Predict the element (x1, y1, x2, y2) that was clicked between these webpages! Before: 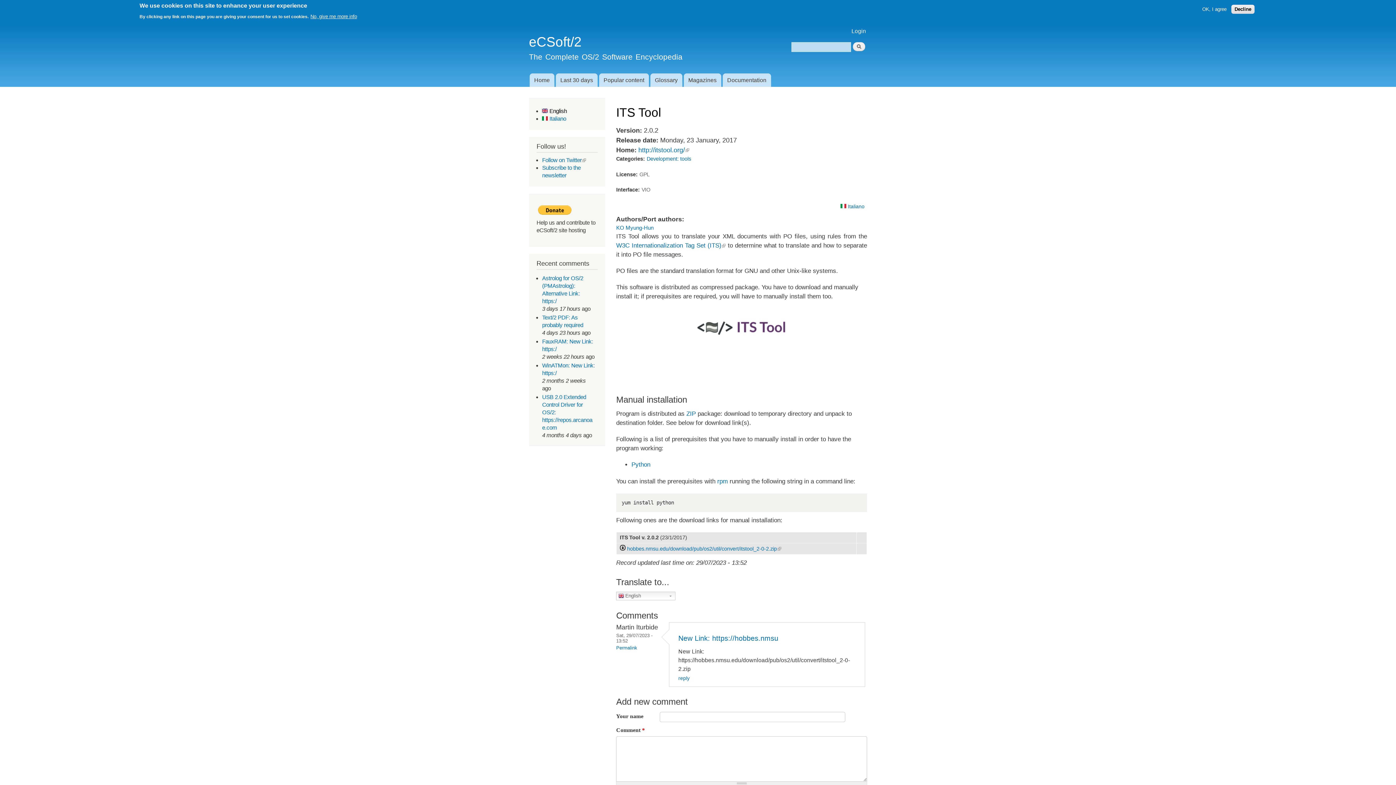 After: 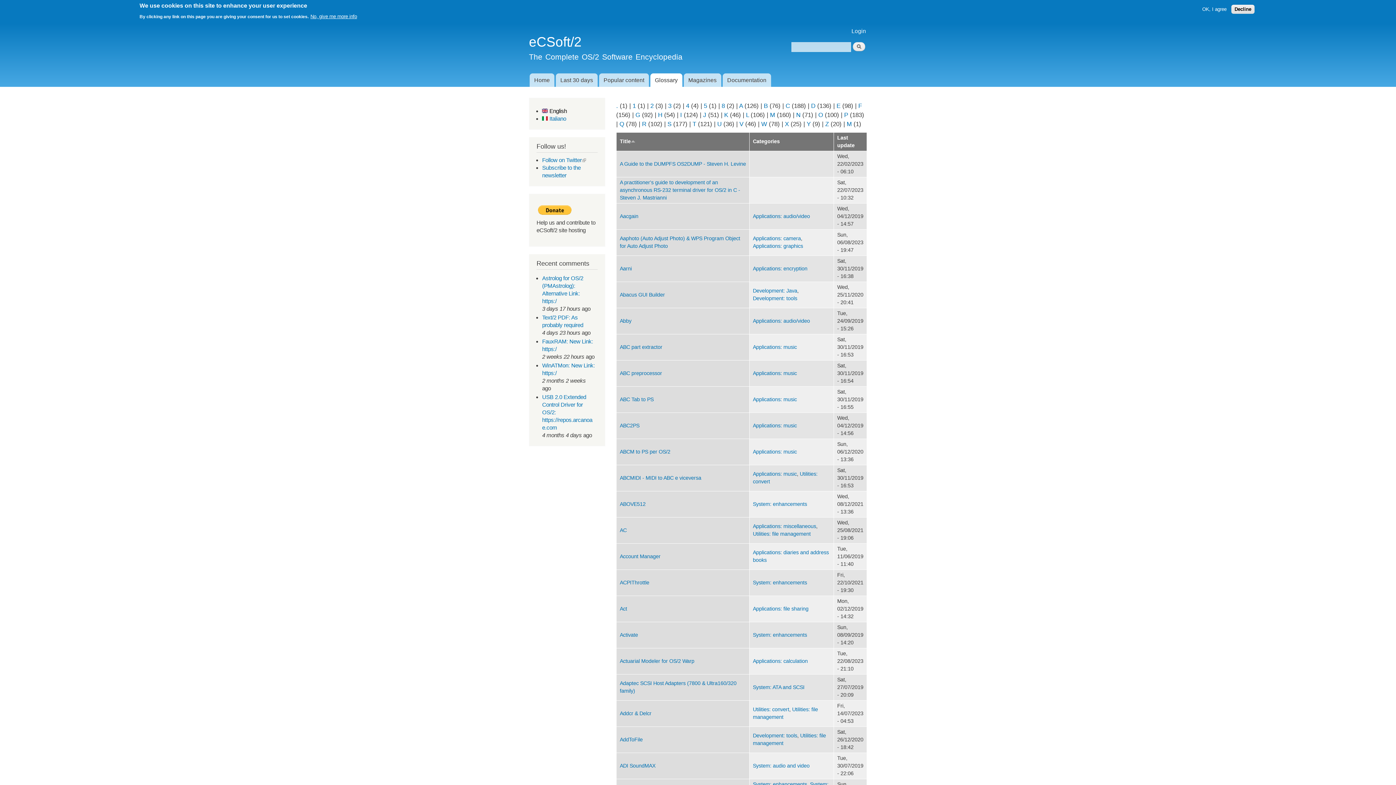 Action: bbox: (650, 73, 682, 87) label: Glossary